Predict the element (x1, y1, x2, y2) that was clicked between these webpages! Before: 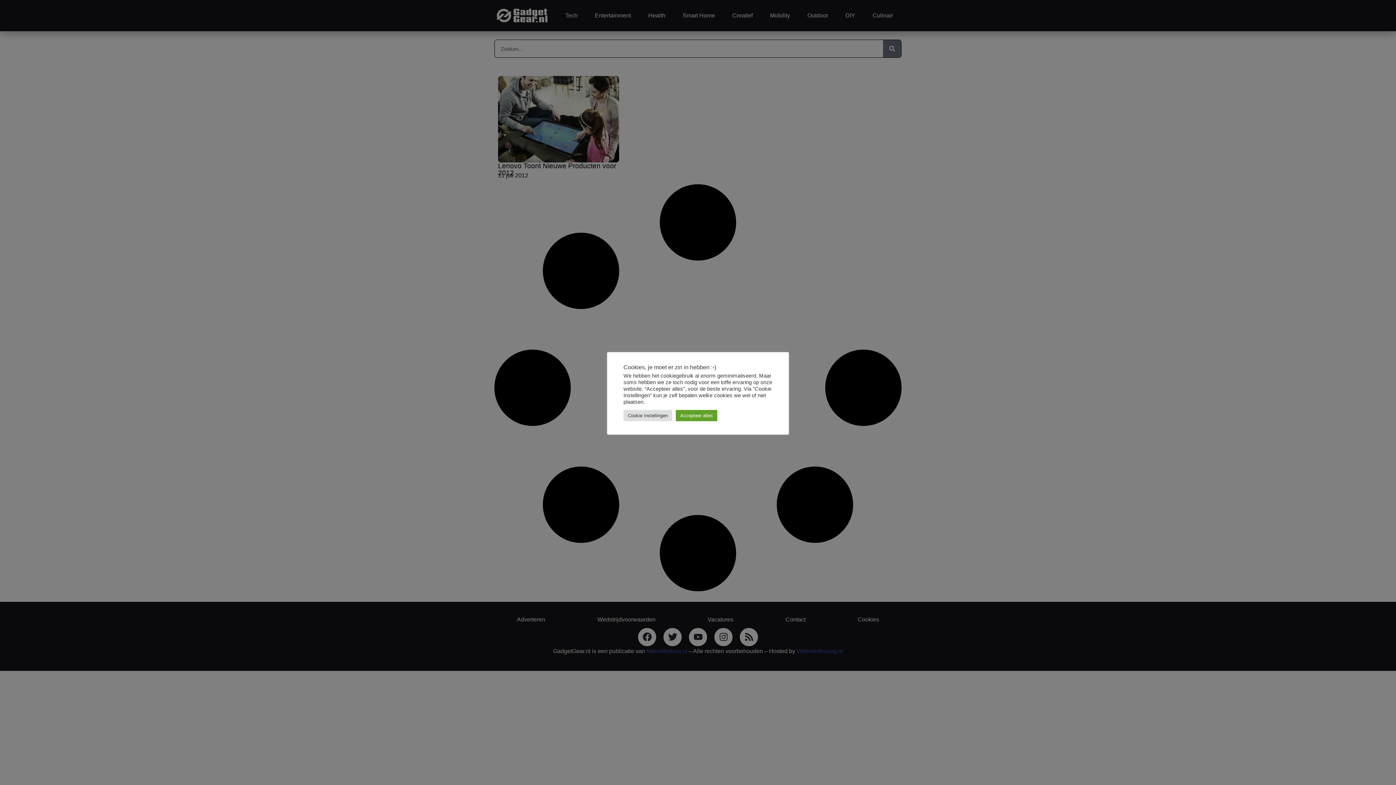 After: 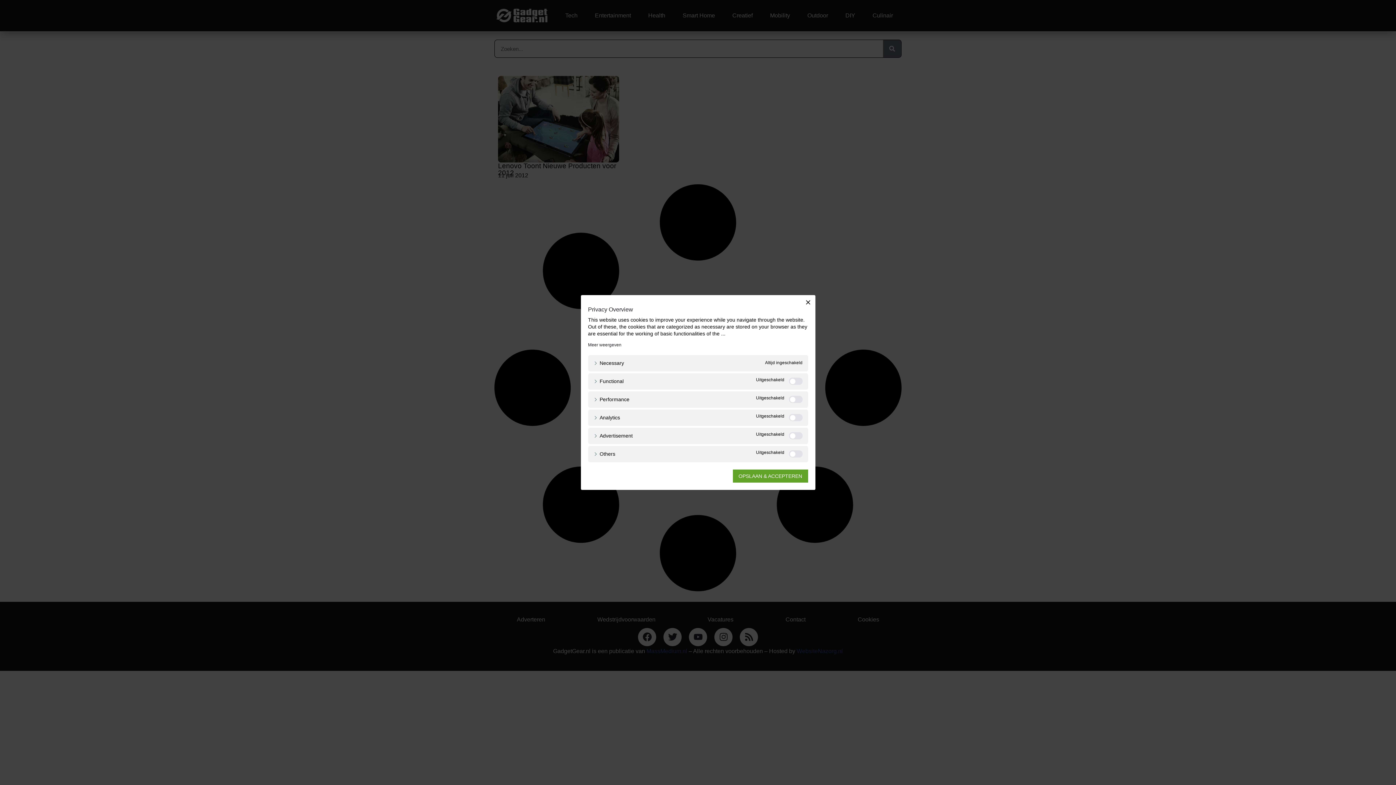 Action: label: Cookie Instellingen bbox: (623, 410, 672, 421)